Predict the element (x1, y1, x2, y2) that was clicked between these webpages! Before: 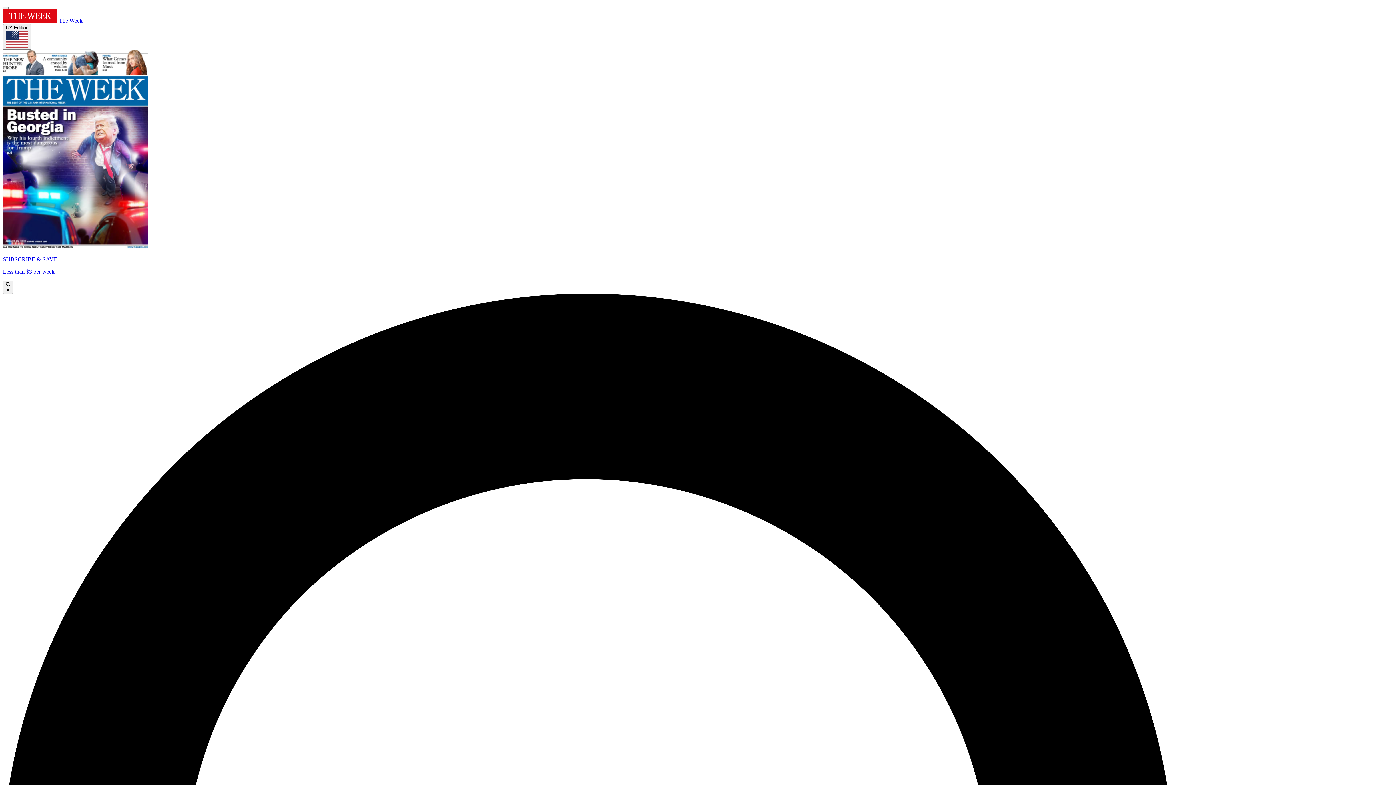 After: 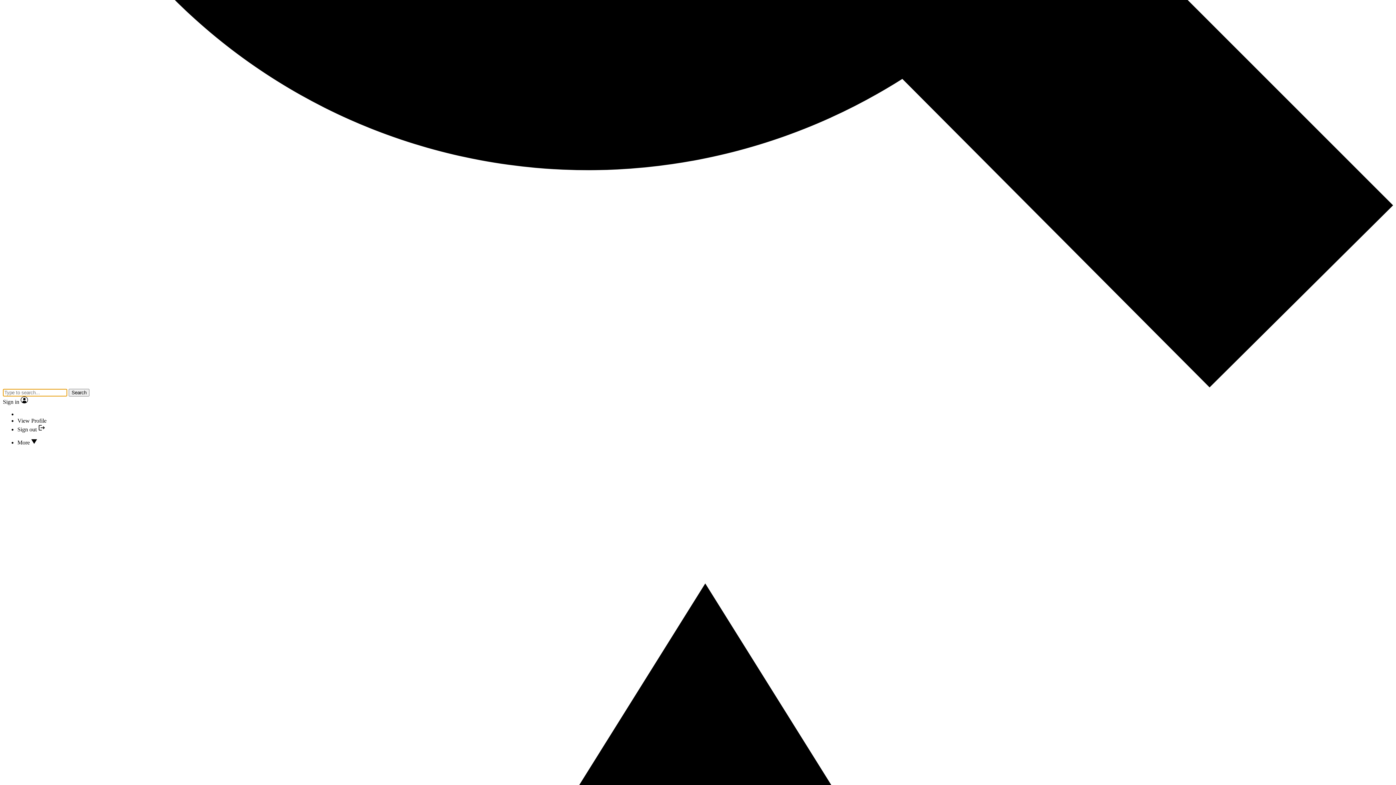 Action: bbox: (2, 6, 8, 9)